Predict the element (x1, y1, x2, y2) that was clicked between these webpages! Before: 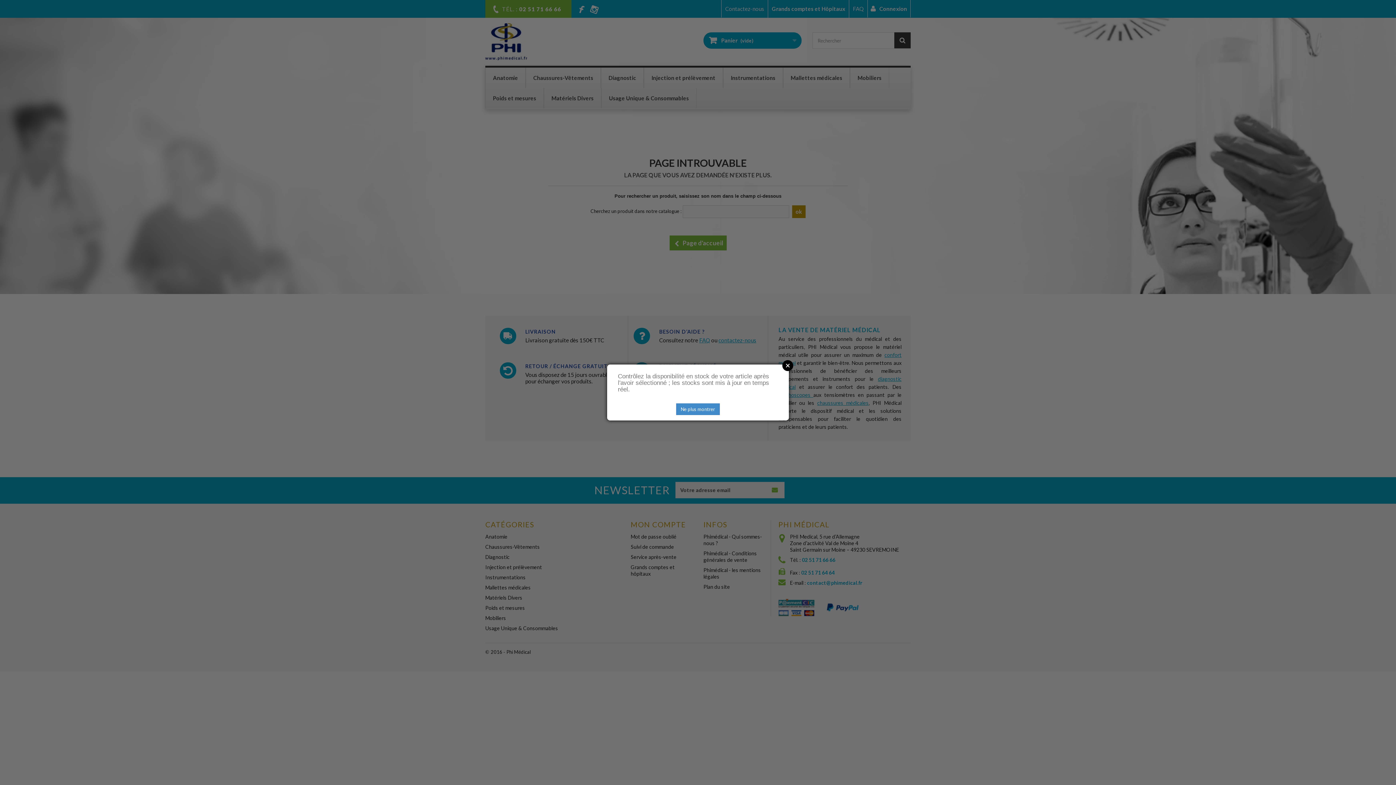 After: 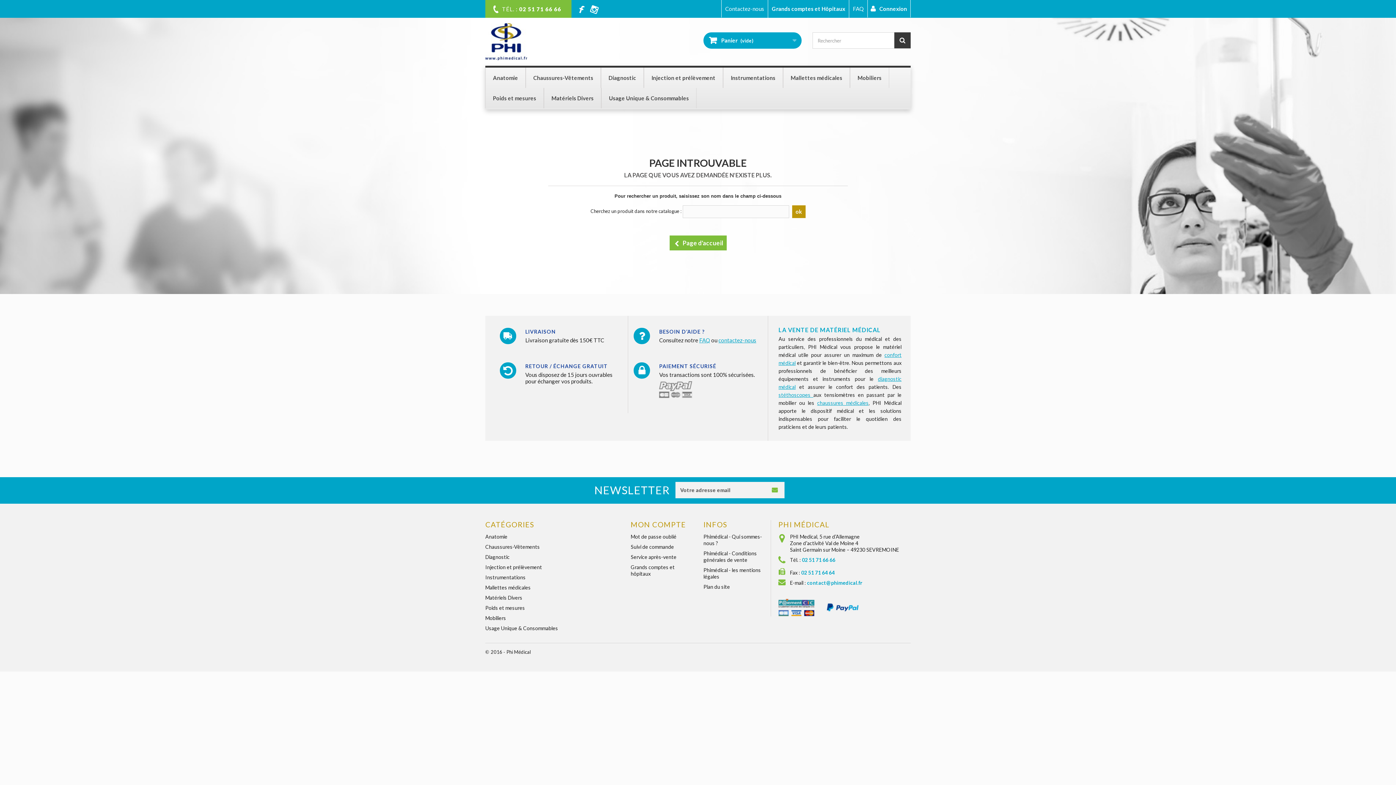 Action: bbox: (676, 403, 719, 415) label: Ne plus montrer